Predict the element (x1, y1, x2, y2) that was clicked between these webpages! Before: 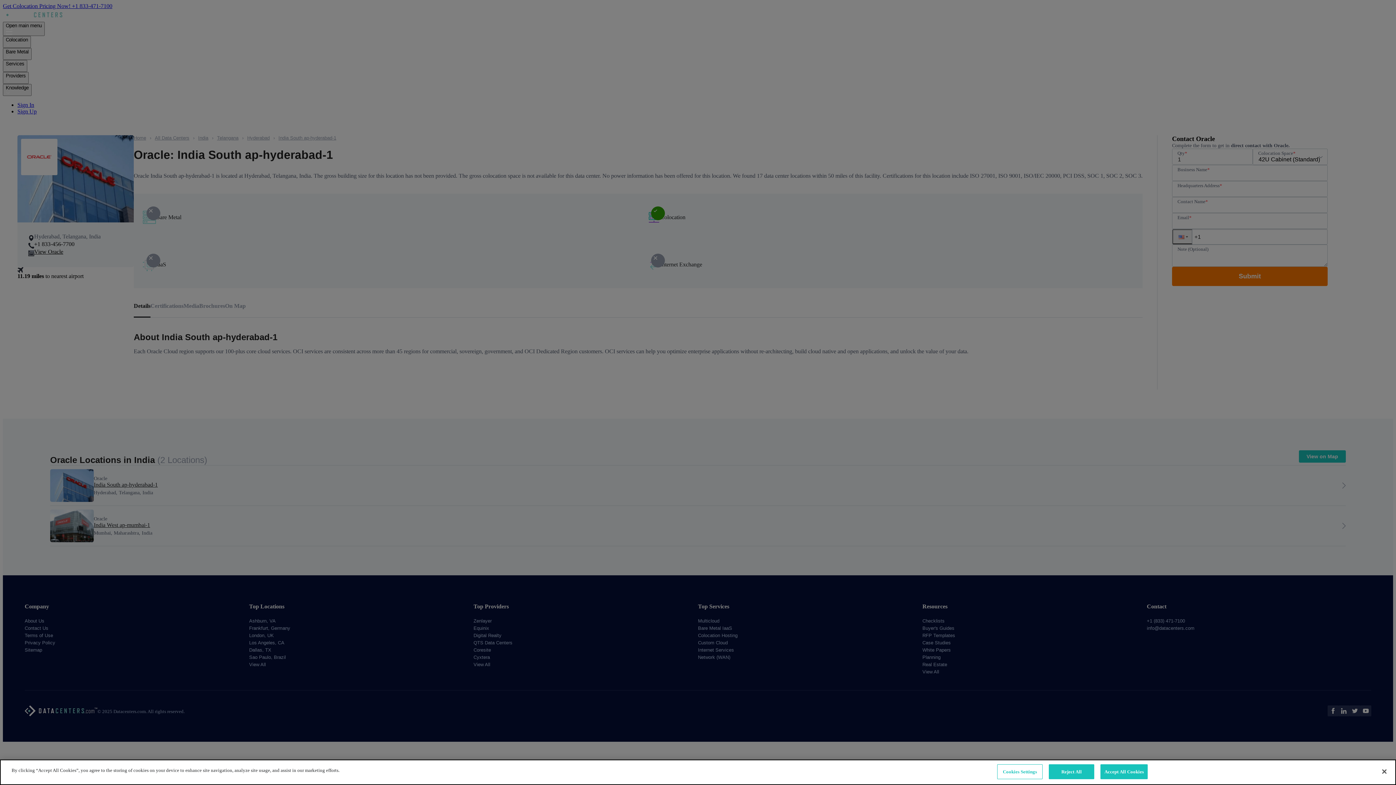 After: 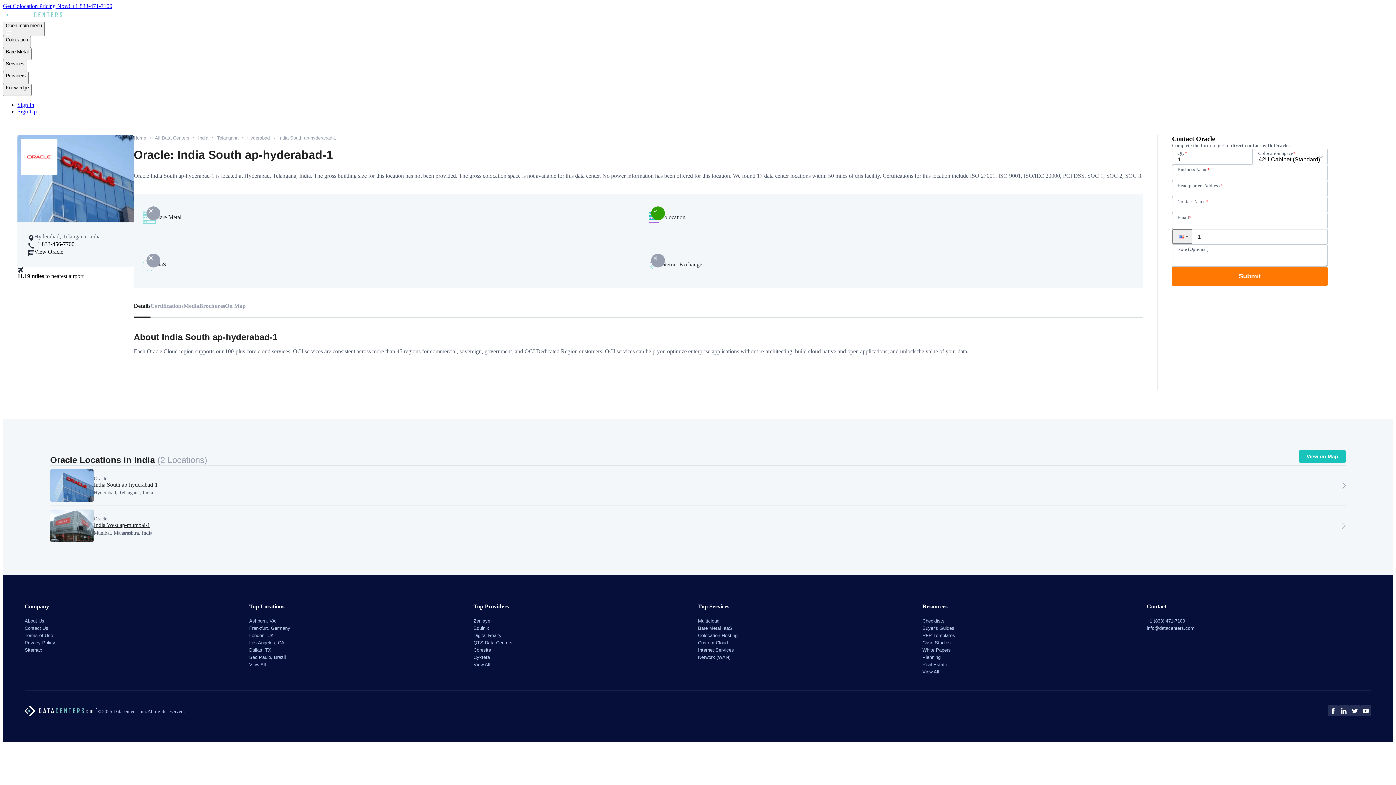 Action: bbox: (1376, 764, 1392, 780) label: Close